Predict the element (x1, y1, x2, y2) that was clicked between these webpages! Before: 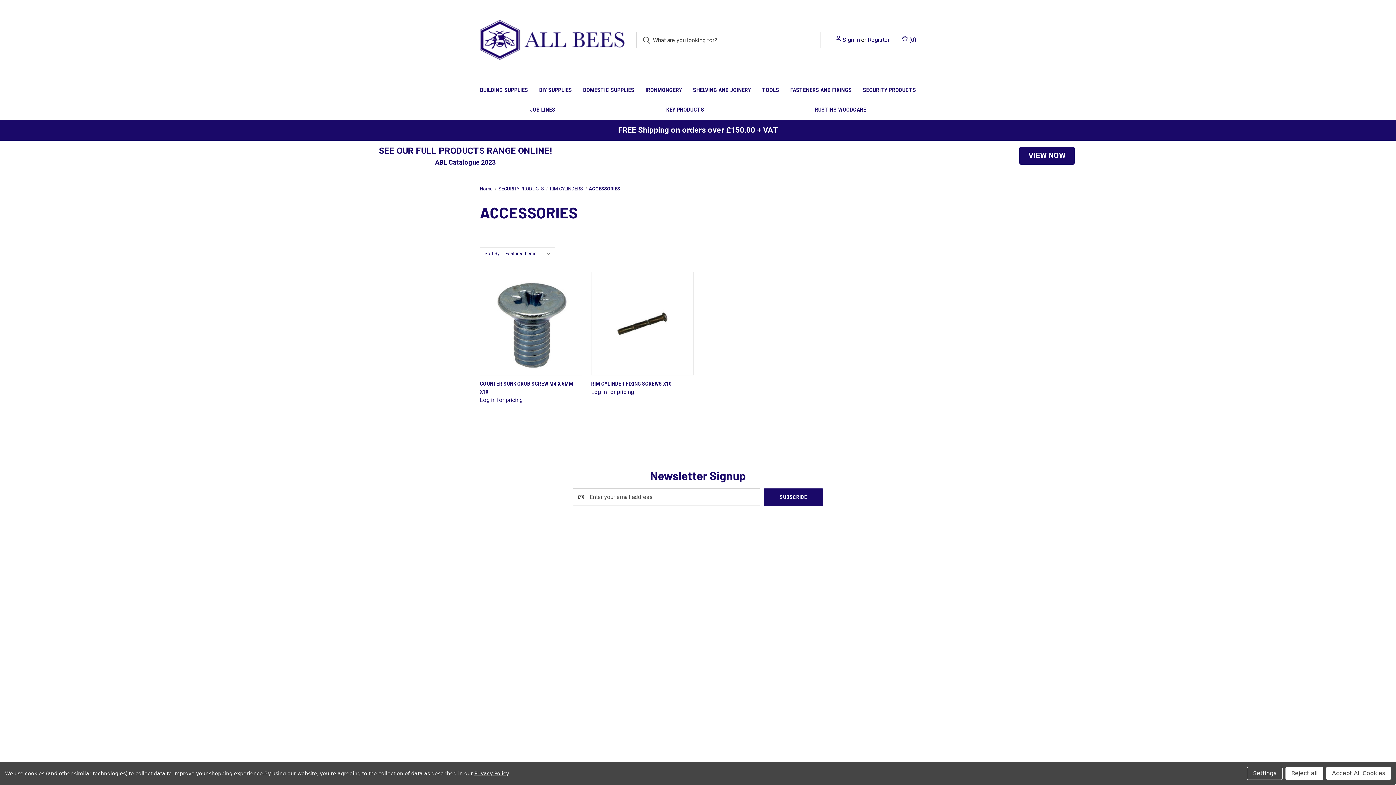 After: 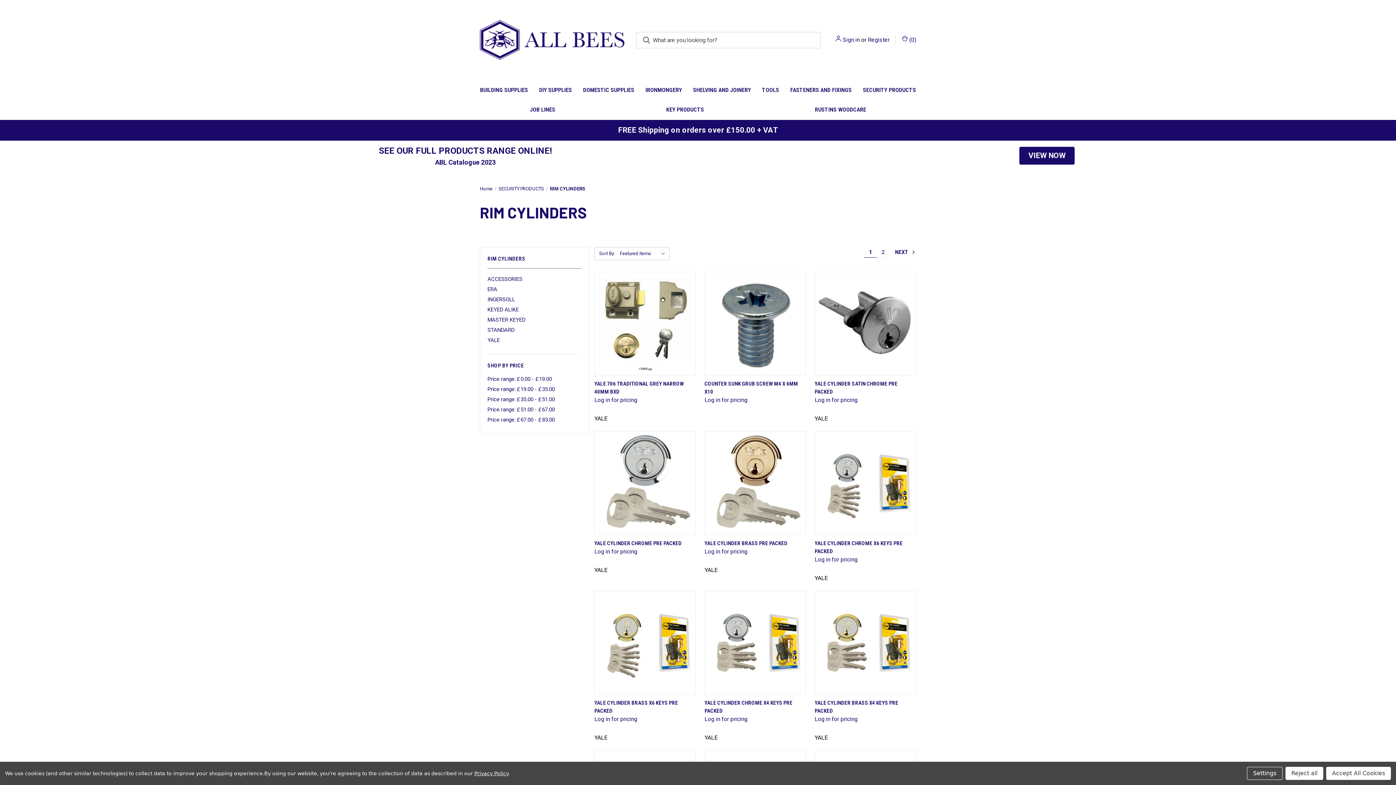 Action: label: RIM CYLINDERS bbox: (550, 186, 583, 191)